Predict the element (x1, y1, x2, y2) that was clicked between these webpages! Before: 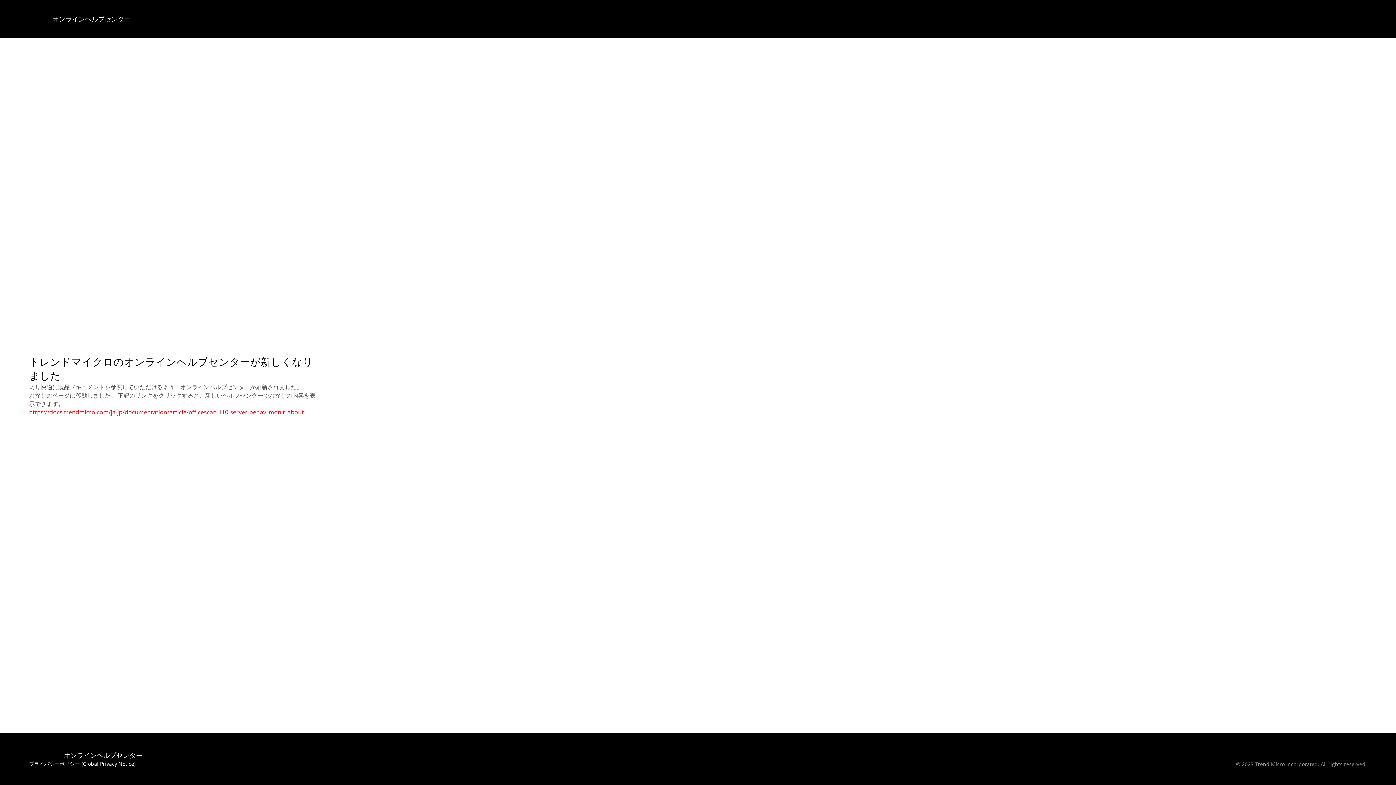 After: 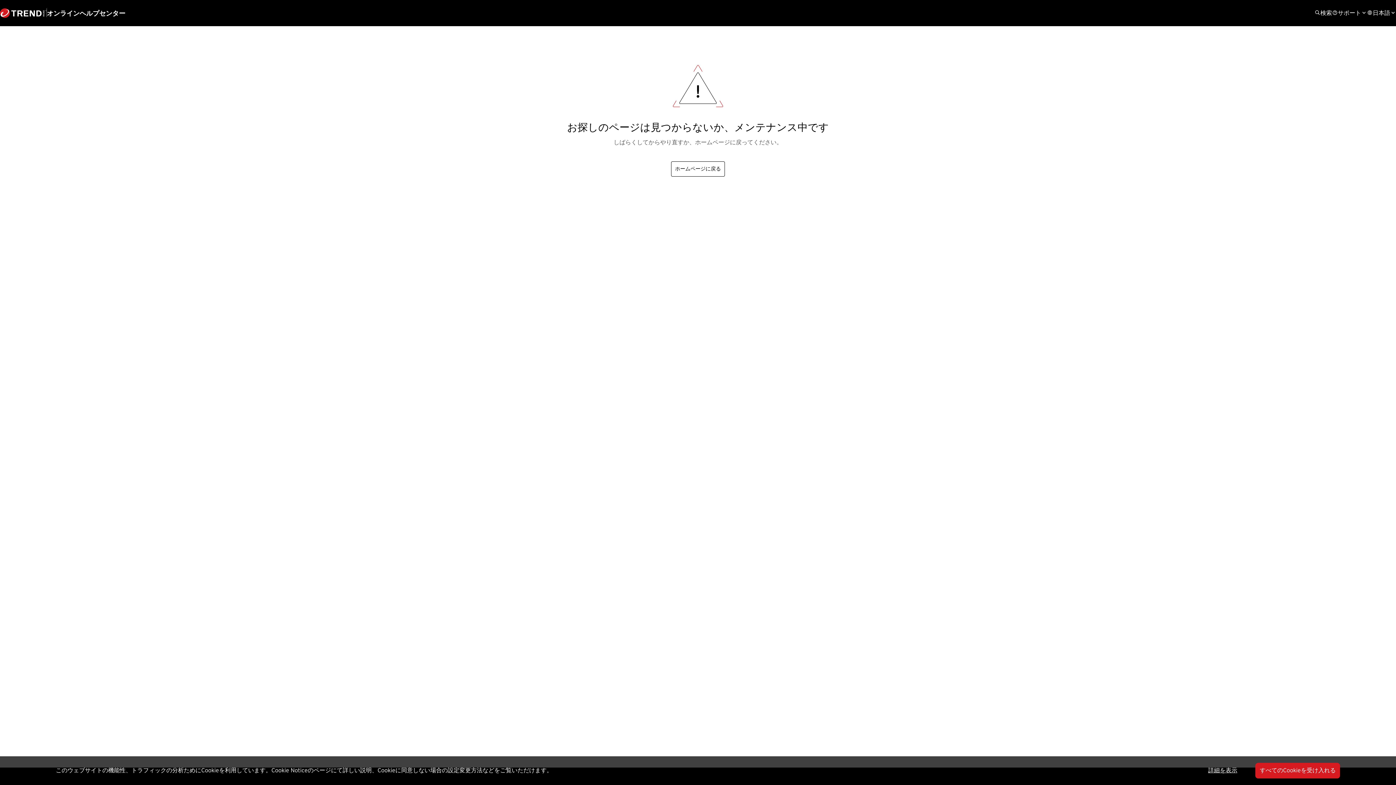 Action: label: https://docs.trendmicro.com/ja-jp/documentation/article/officescan-110-server-behav_monit_about bbox: (29, 408, 320, 416)